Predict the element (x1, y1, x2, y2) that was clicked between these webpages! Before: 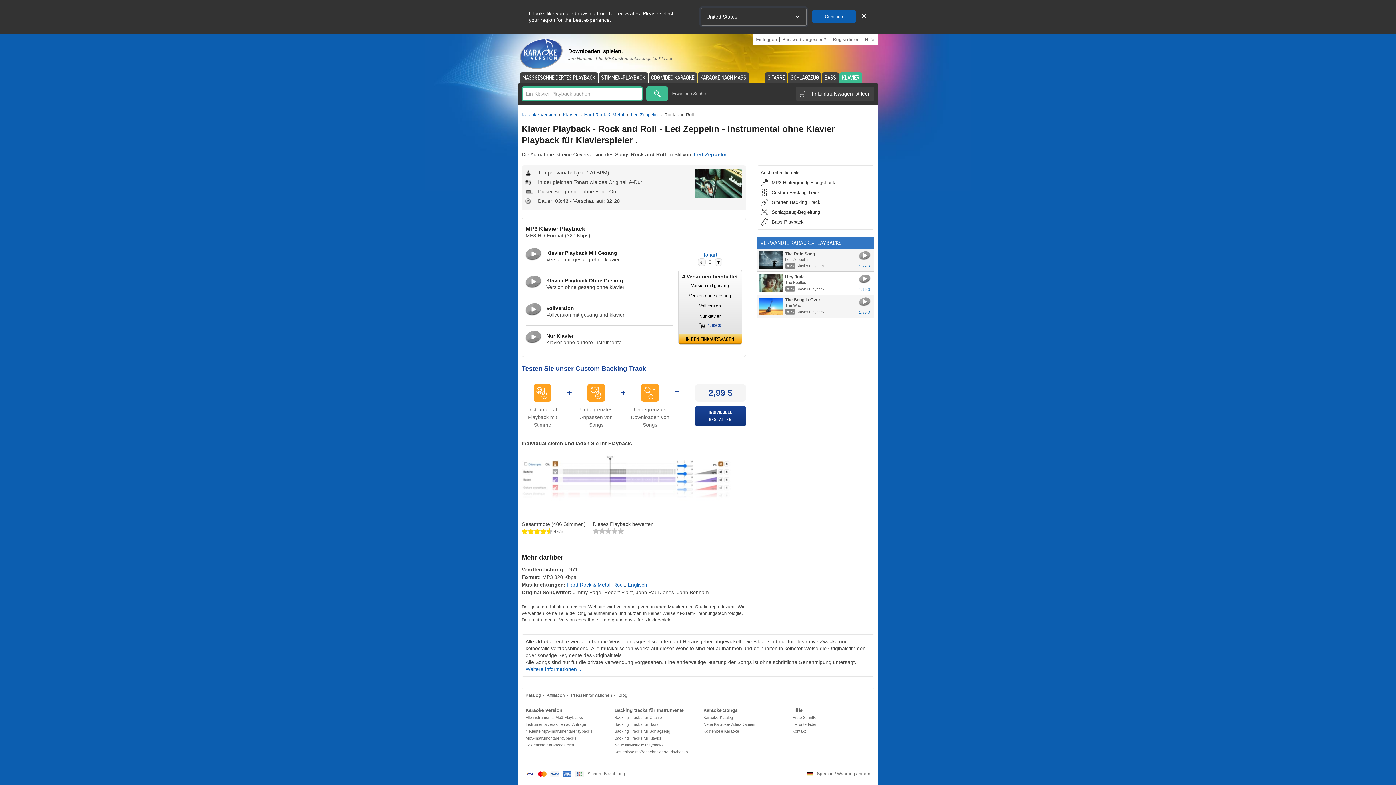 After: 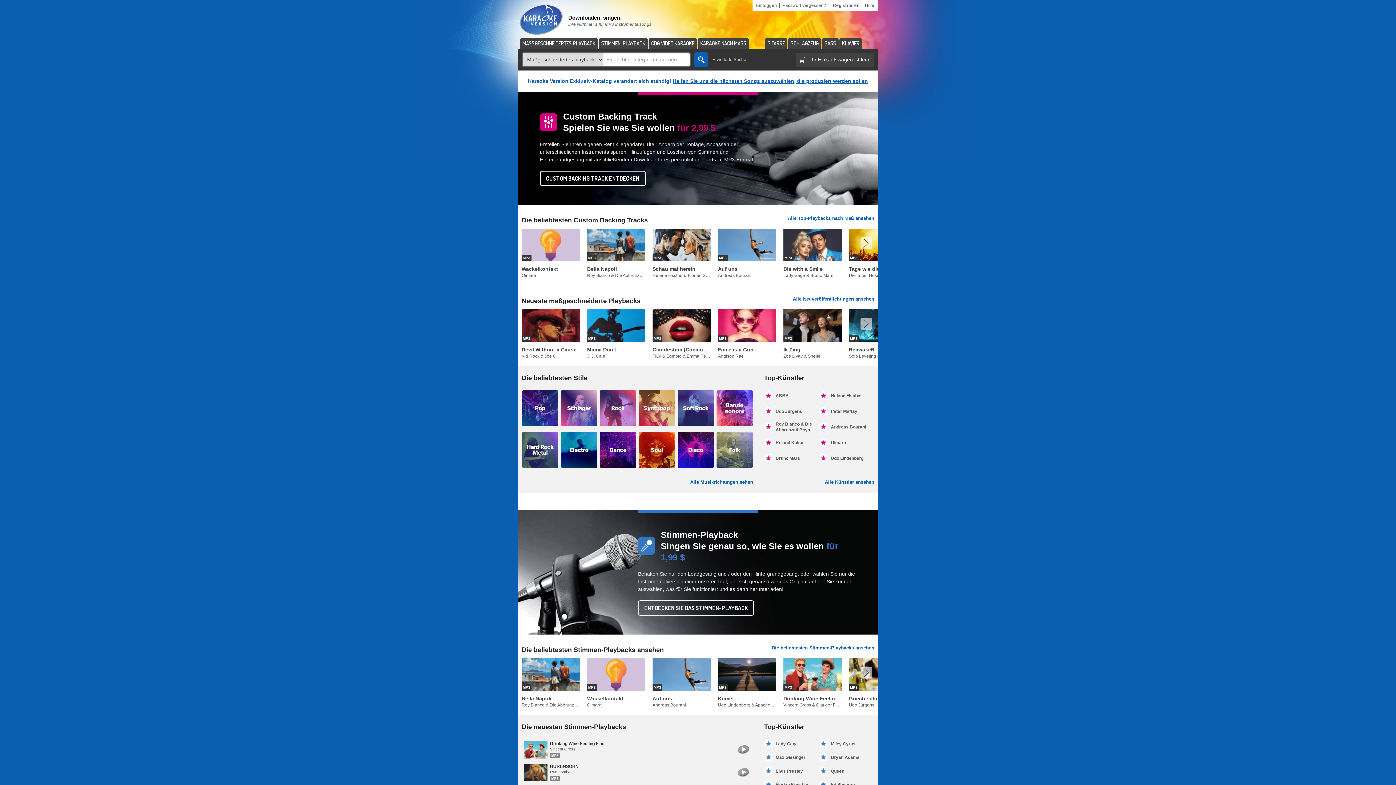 Action: label: Downloaden, spielen.
Ihre Nummer 1 für MP3 Instrumentalsongs für Klavier bbox: (518, 34, 672, 72)